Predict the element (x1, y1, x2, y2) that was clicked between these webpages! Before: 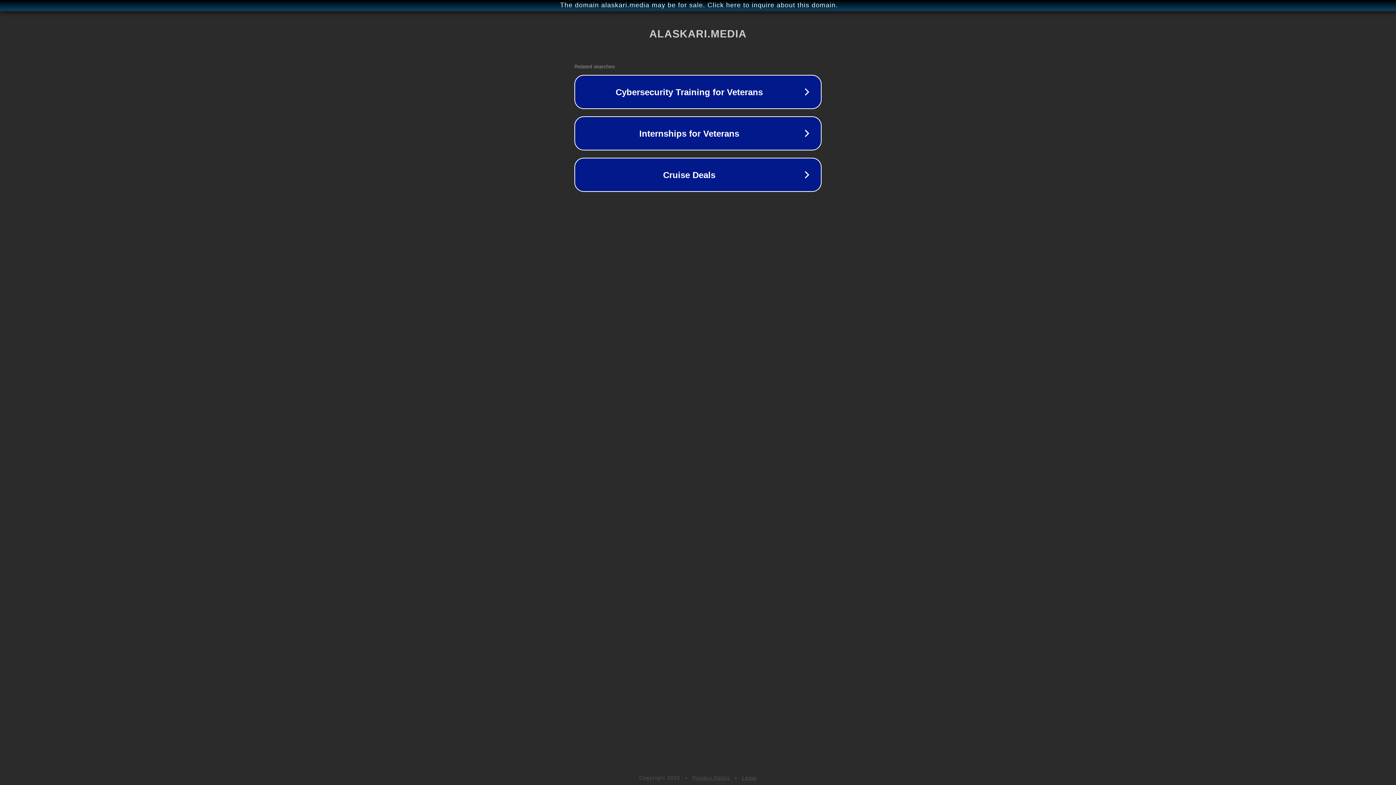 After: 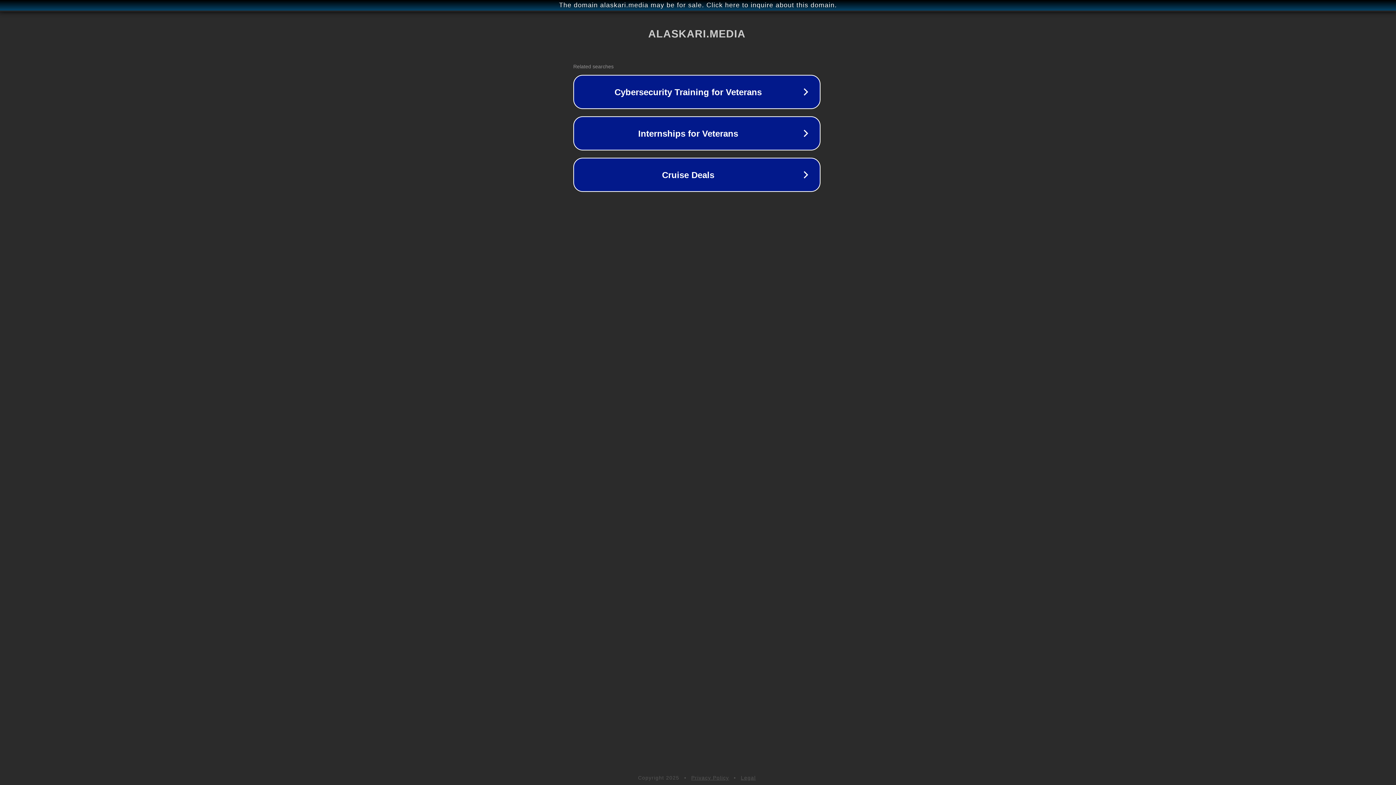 Action: bbox: (1, 1, 1397, 9) label: The domain alaskari.media may be for sale. Click here to inquire about this domain.